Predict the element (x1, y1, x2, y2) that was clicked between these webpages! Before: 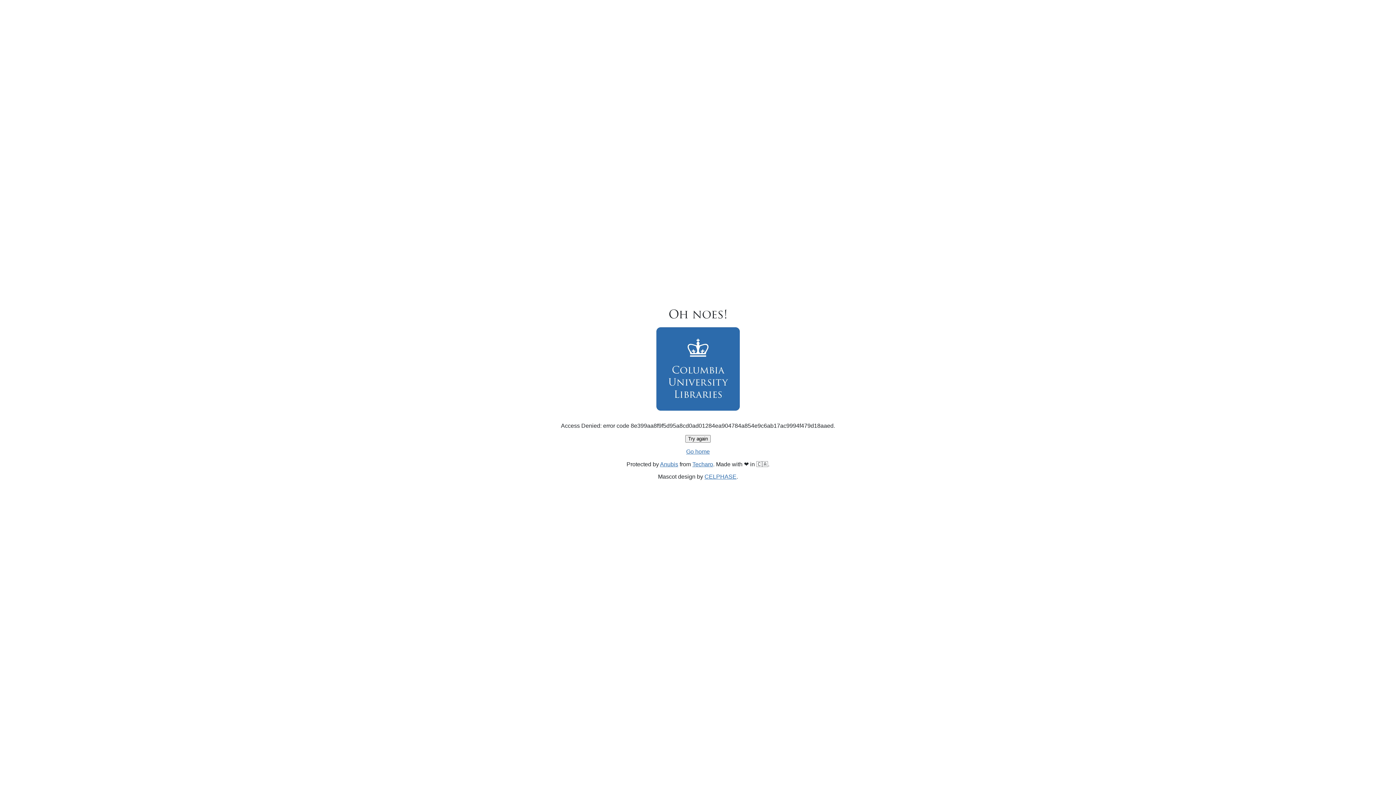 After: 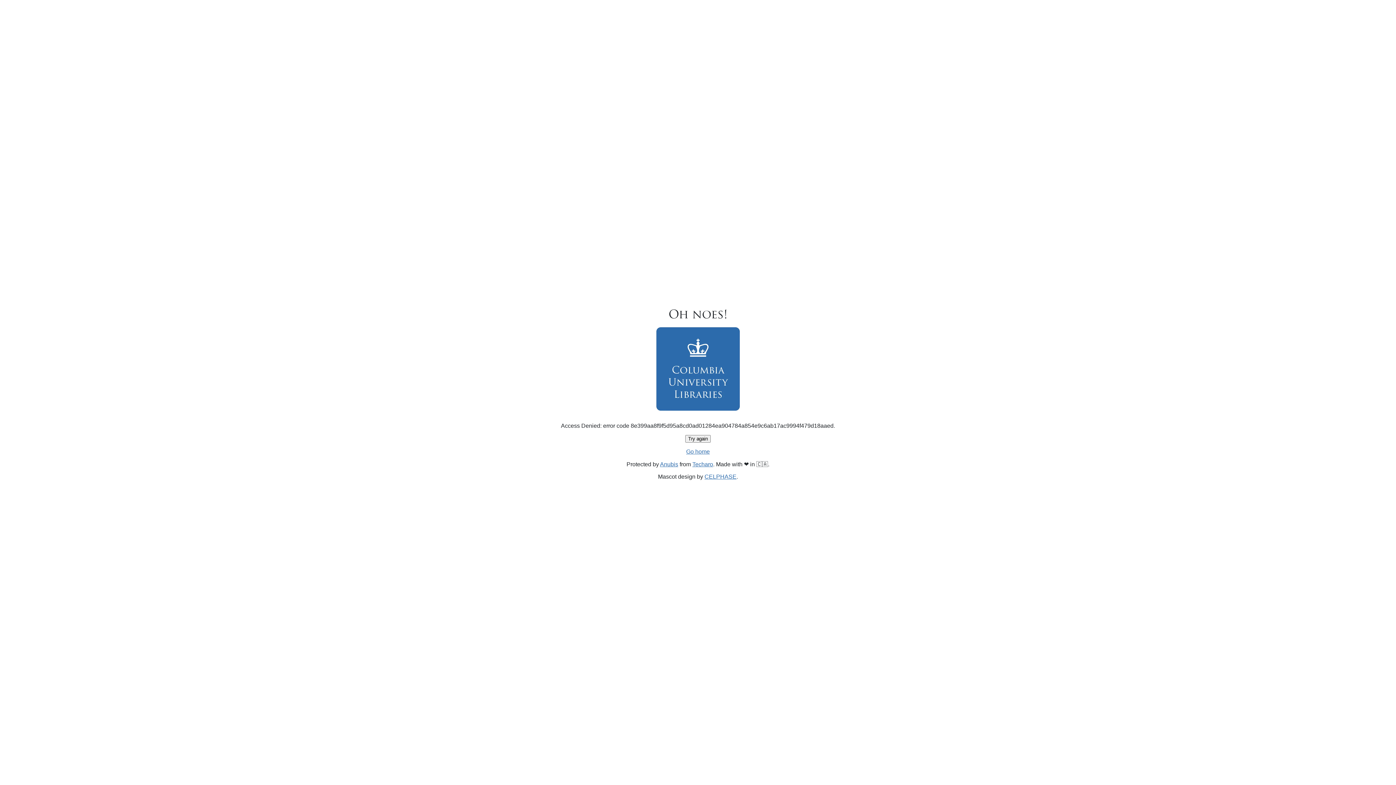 Action: label: Try again bbox: (685, 435, 710, 442)